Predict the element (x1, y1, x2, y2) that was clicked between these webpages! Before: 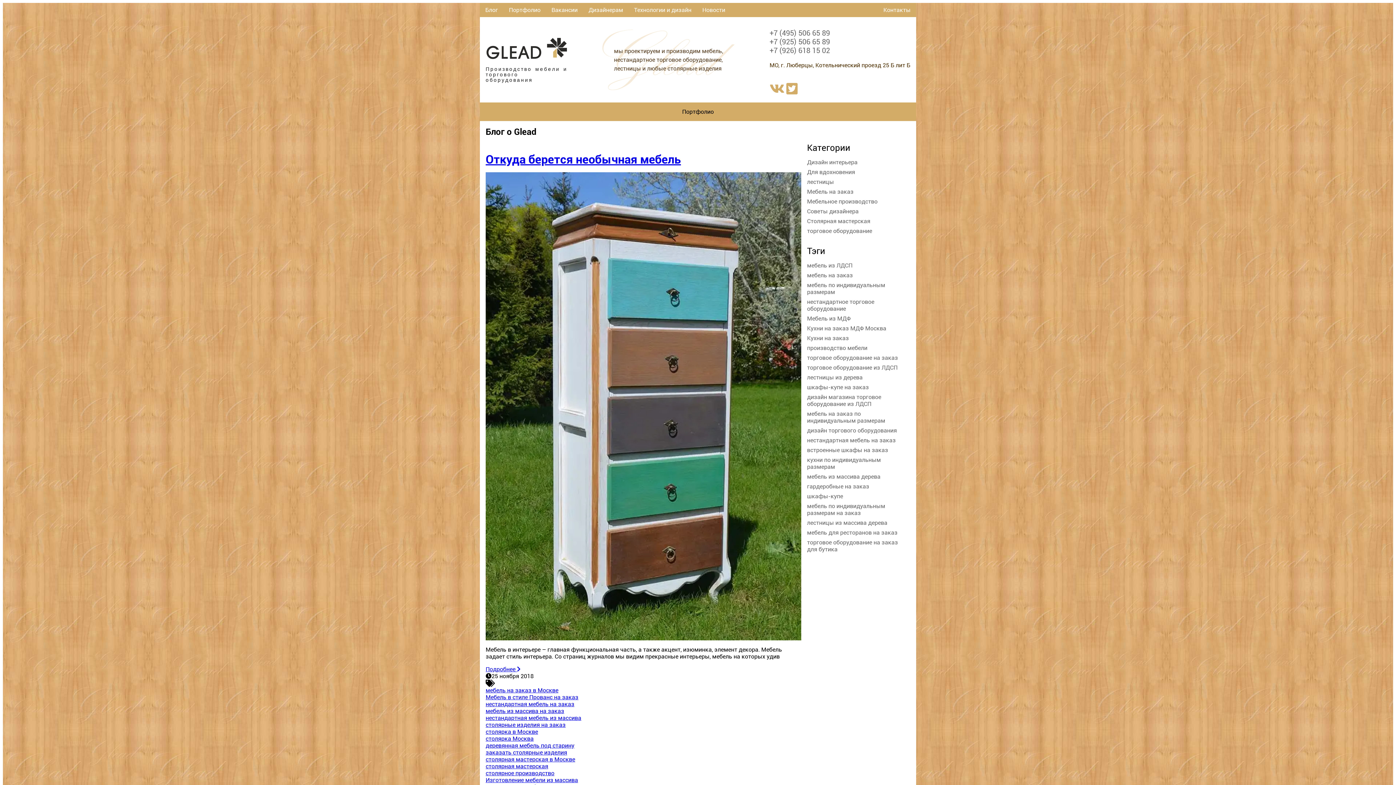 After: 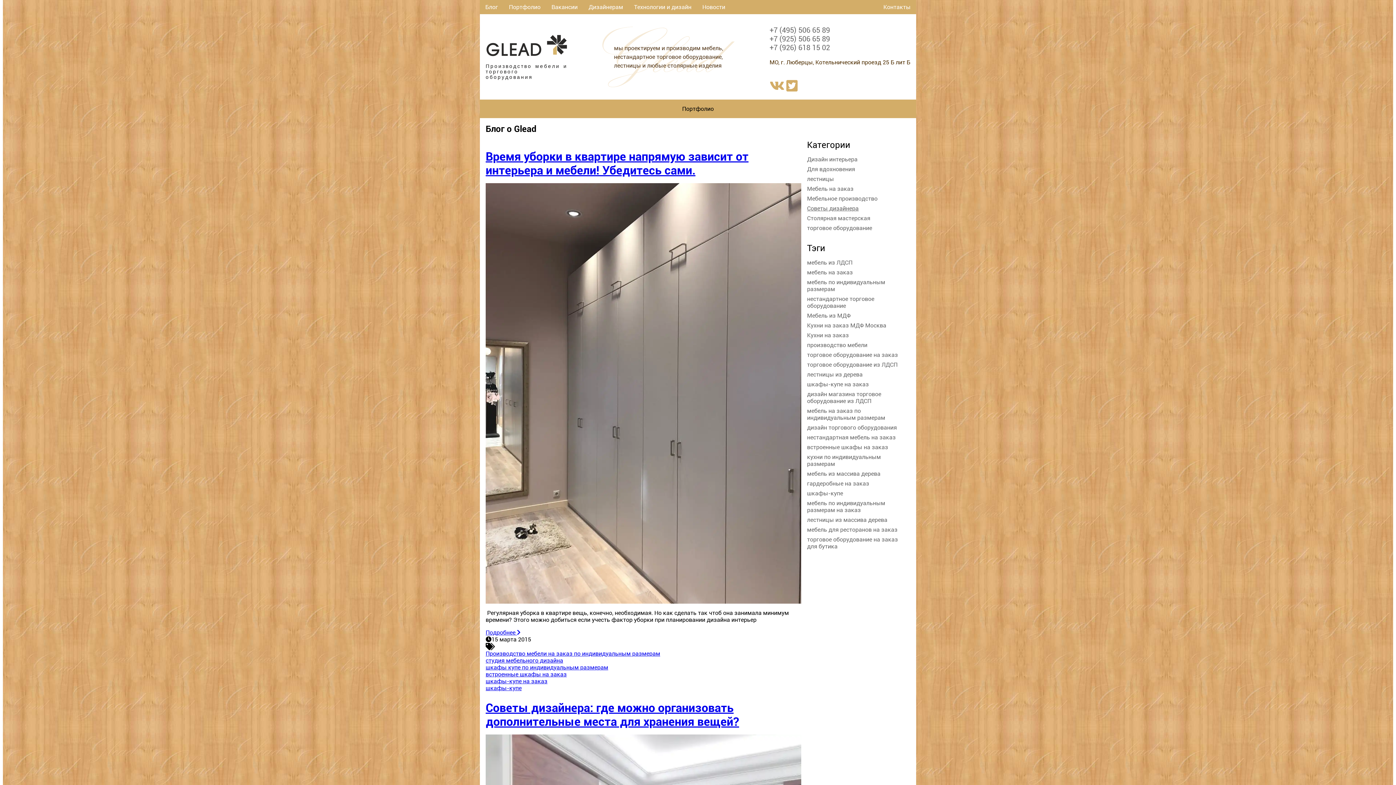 Action: label: Советы дизайнера bbox: (807, 208, 907, 214)